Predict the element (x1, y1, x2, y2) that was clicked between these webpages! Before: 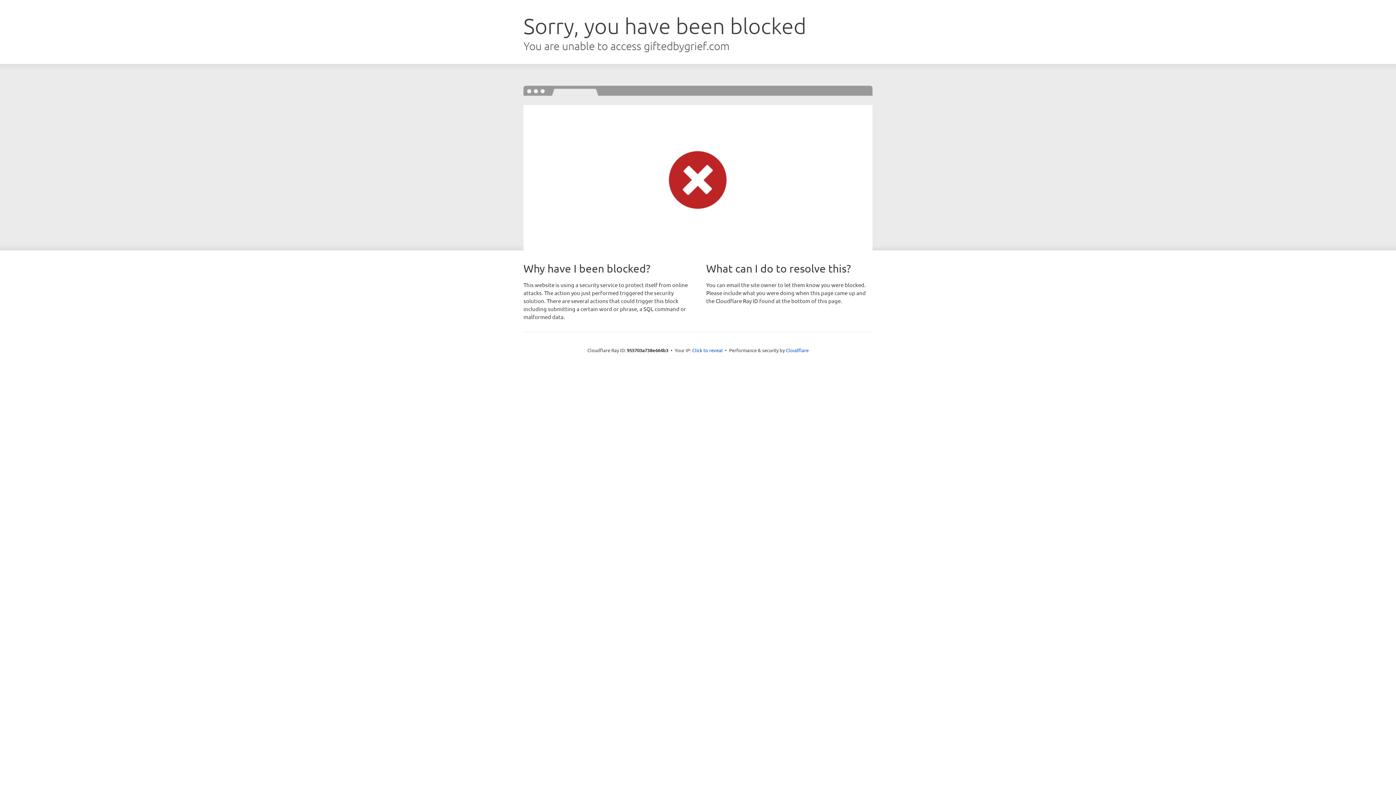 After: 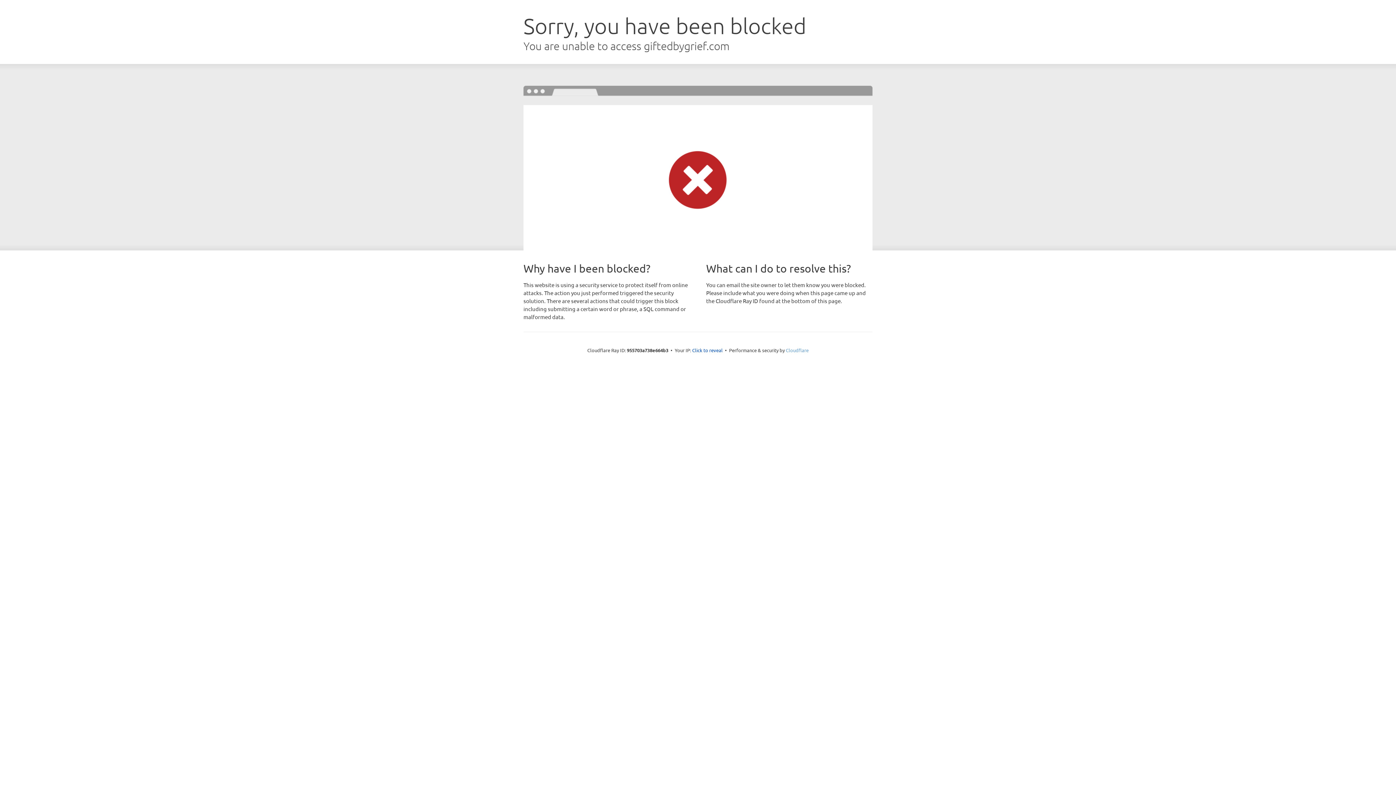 Action: label: Cloudflare bbox: (786, 347, 808, 353)